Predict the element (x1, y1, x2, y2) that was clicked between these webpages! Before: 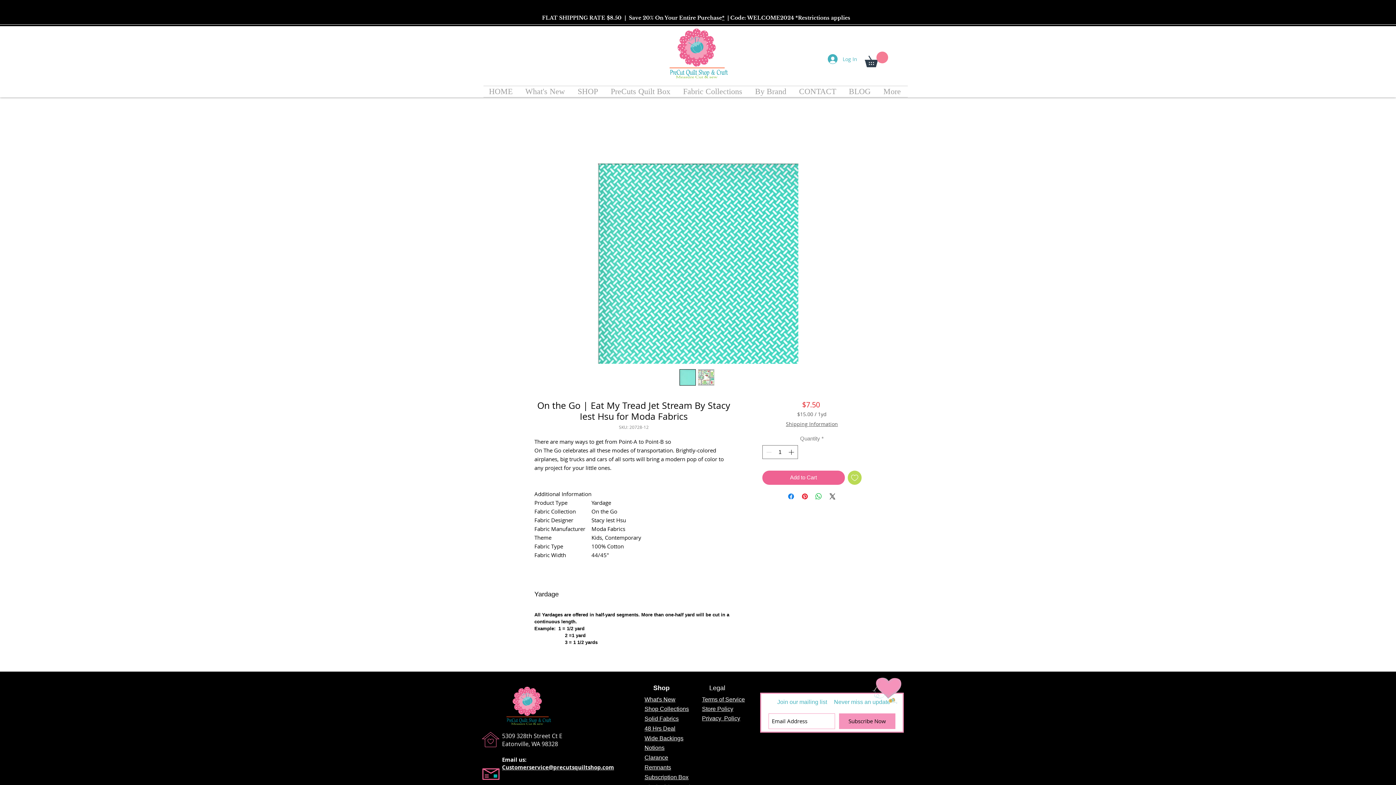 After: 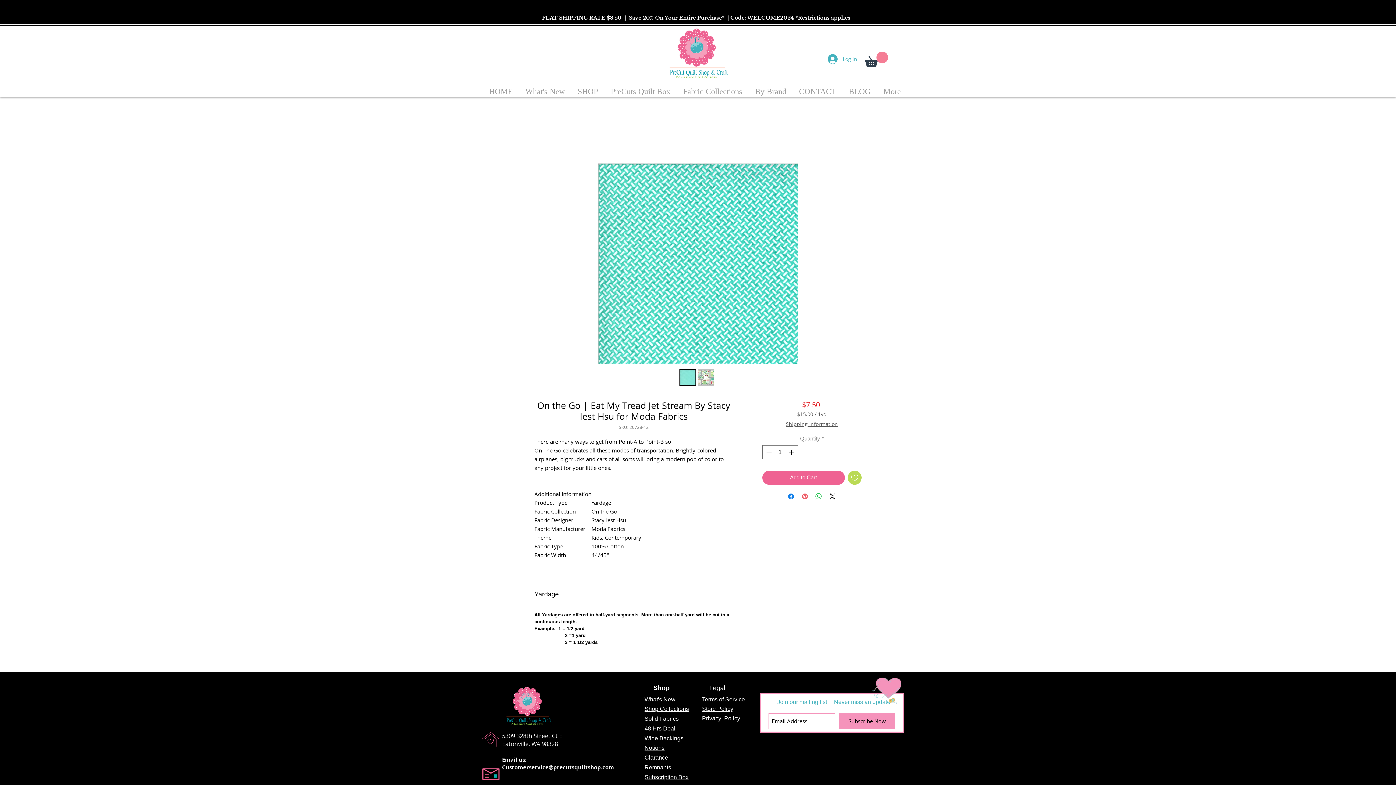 Action: bbox: (800, 492, 809, 500) label: Pin on Pinterest